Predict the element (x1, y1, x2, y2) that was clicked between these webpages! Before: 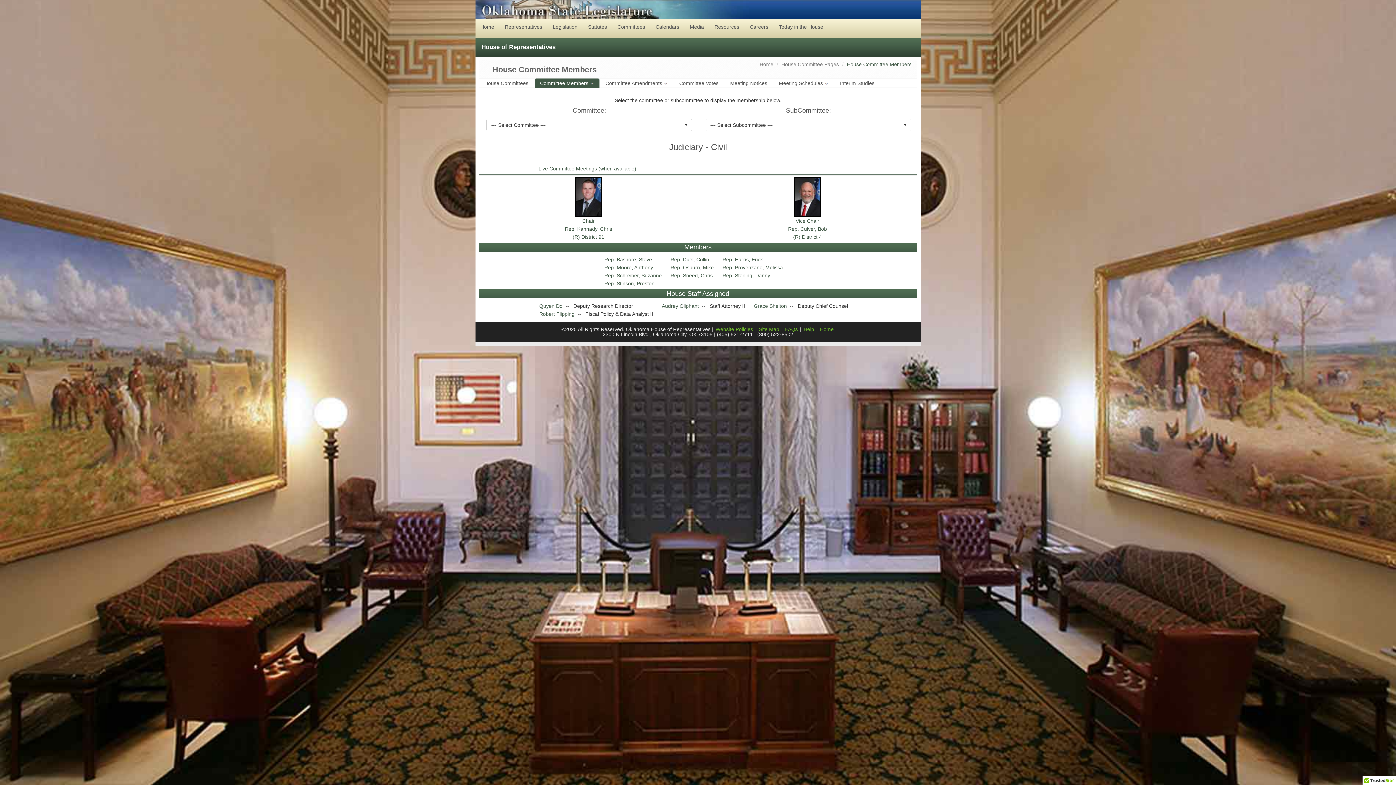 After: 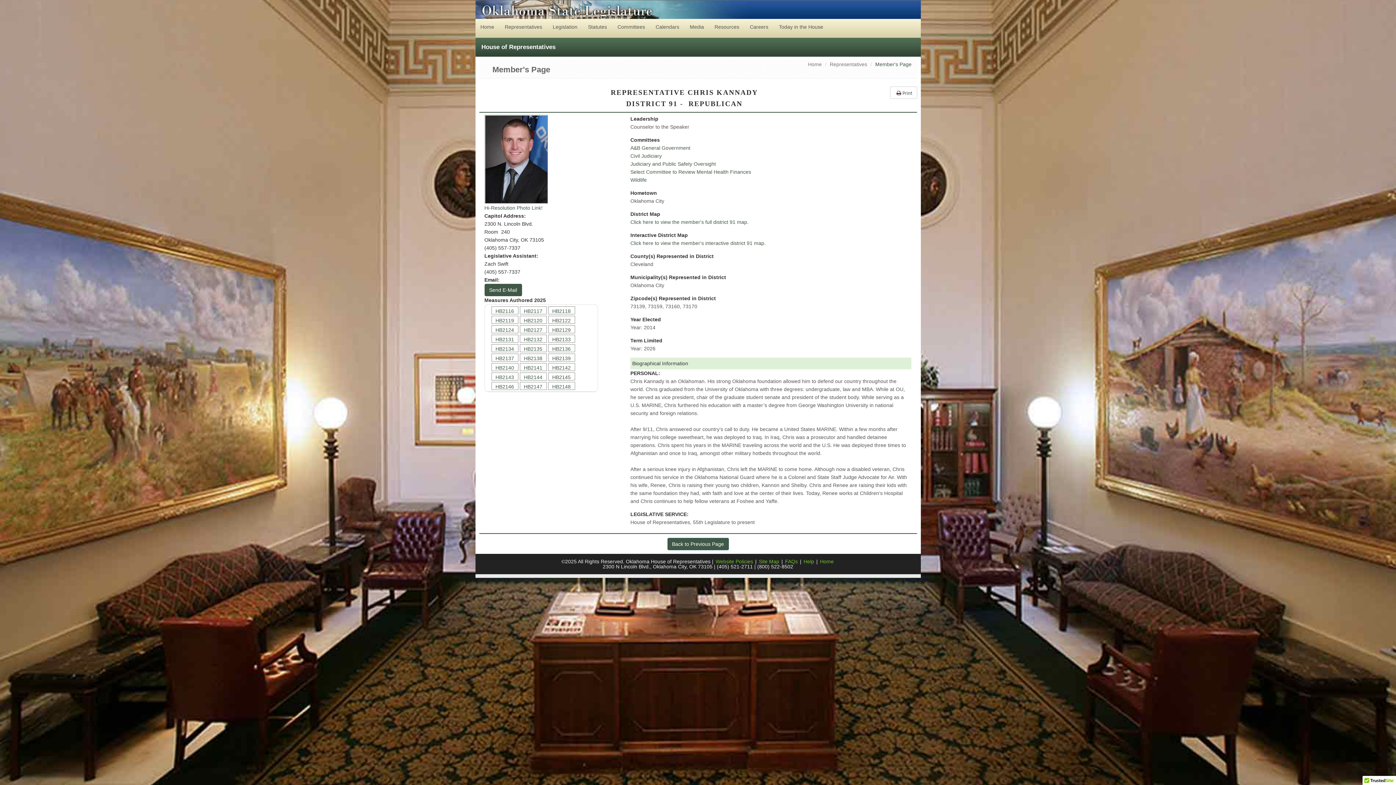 Action: bbox: (575, 193, 601, 199)